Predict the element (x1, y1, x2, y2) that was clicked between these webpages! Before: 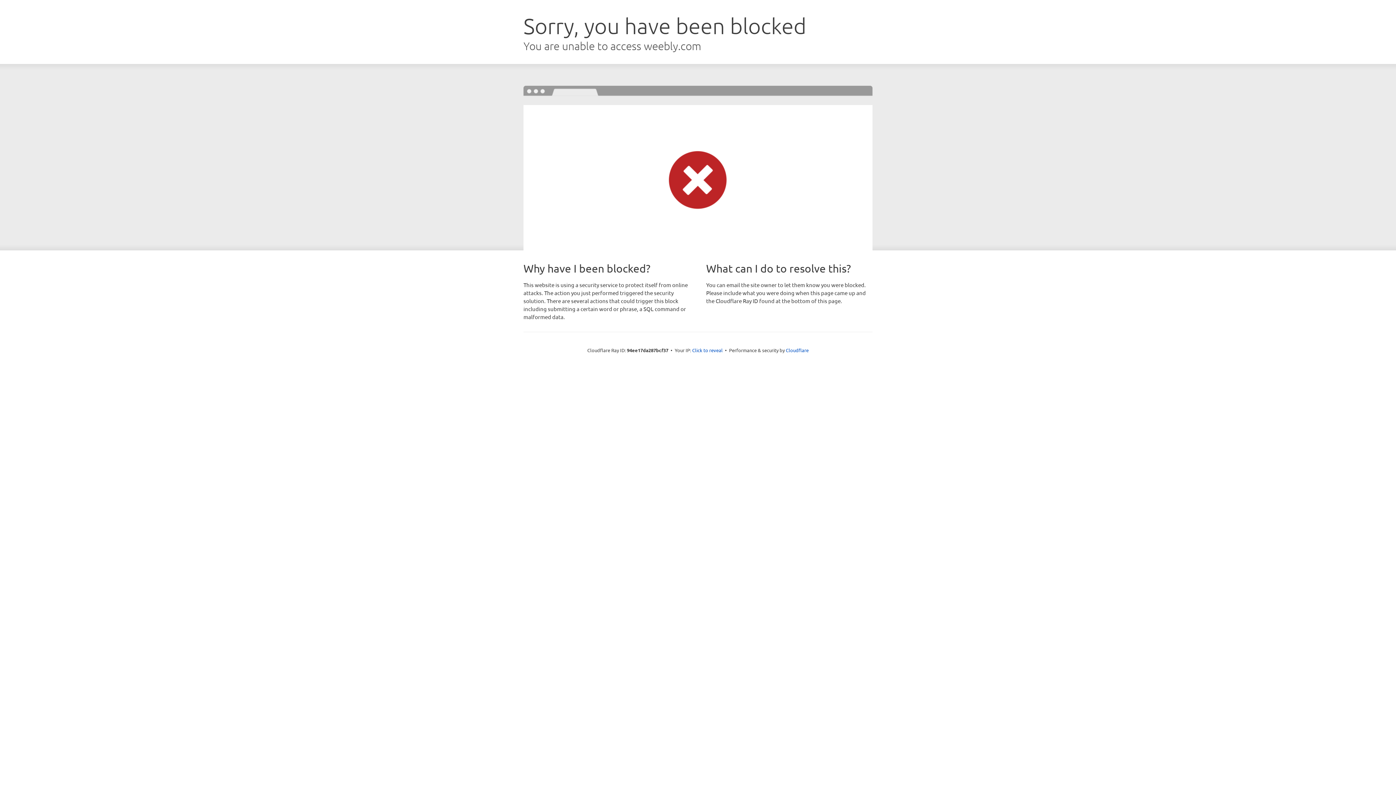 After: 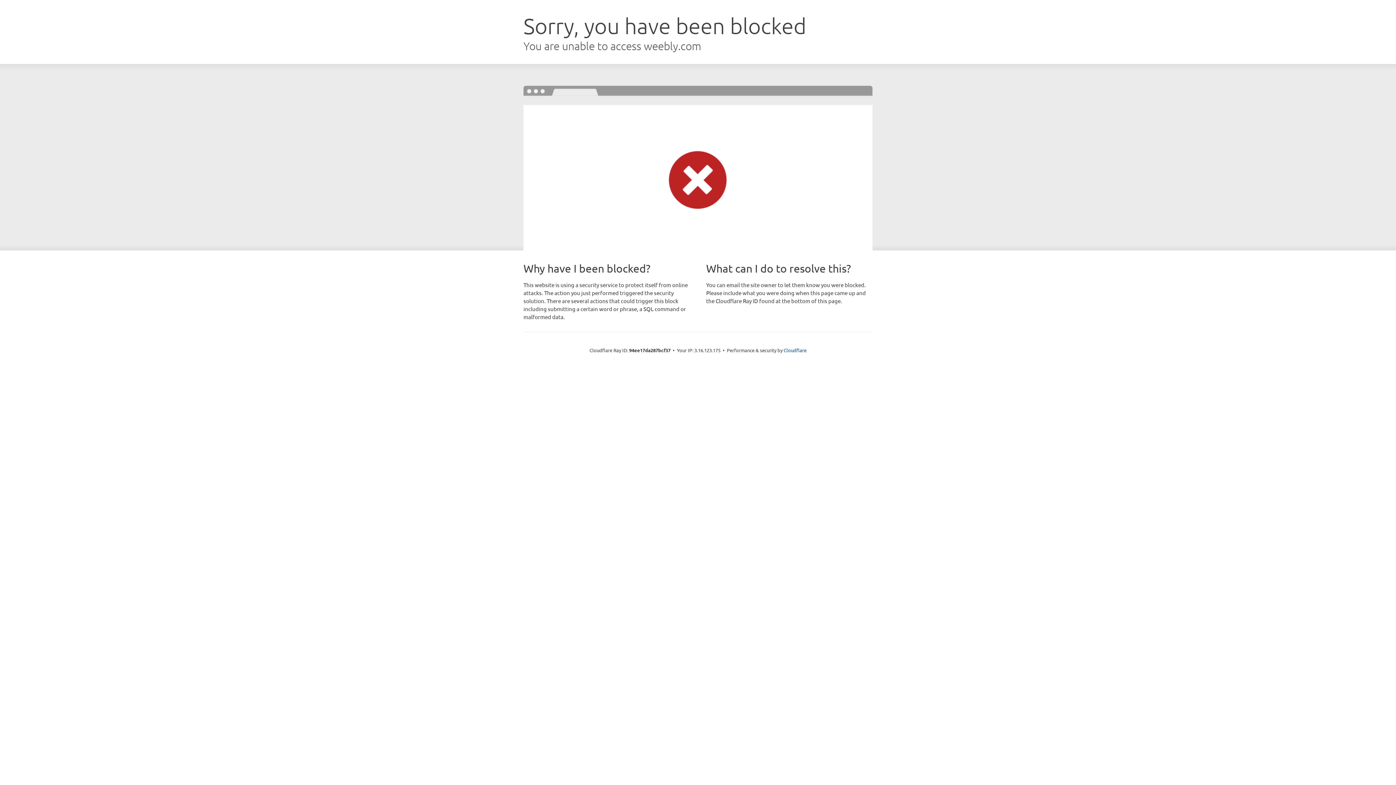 Action: bbox: (692, 346, 722, 353) label: Click to reveal